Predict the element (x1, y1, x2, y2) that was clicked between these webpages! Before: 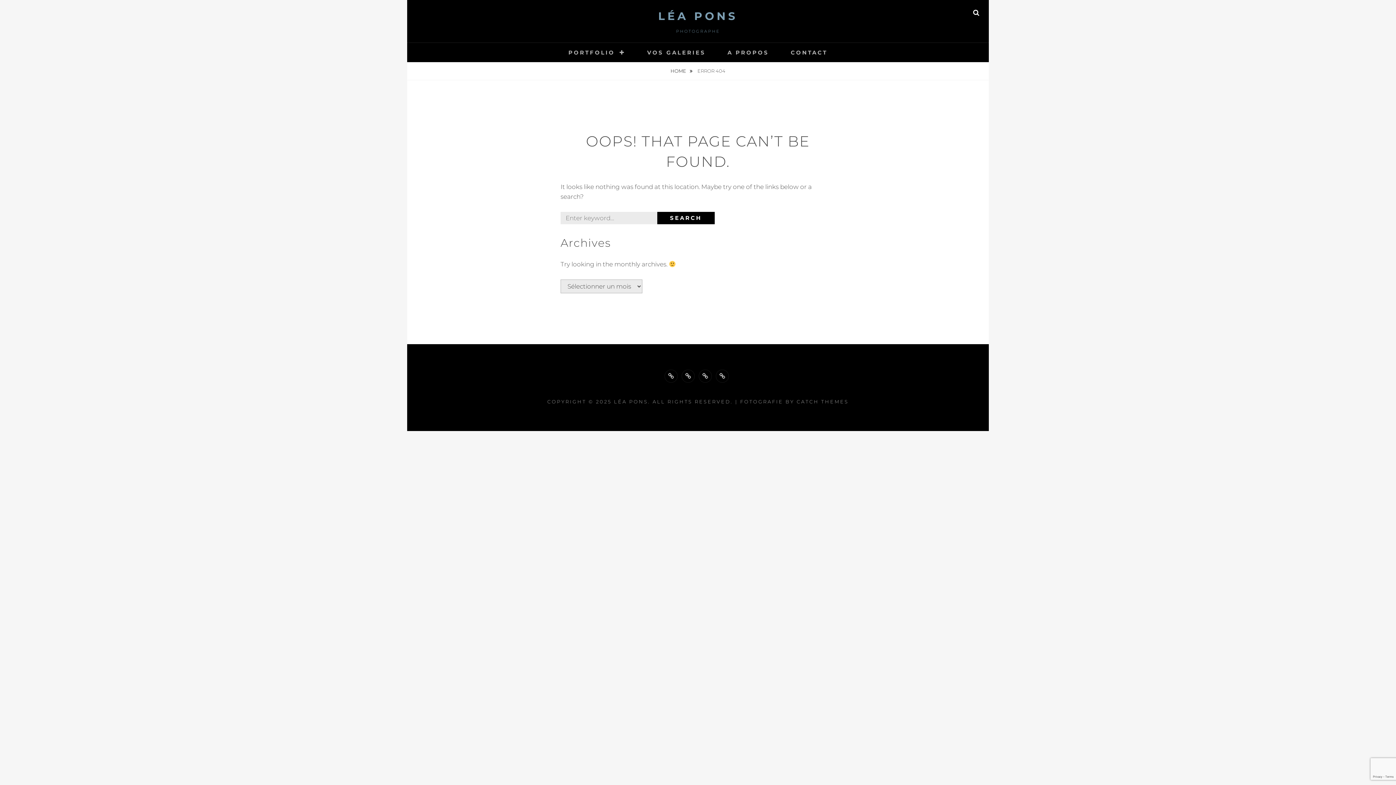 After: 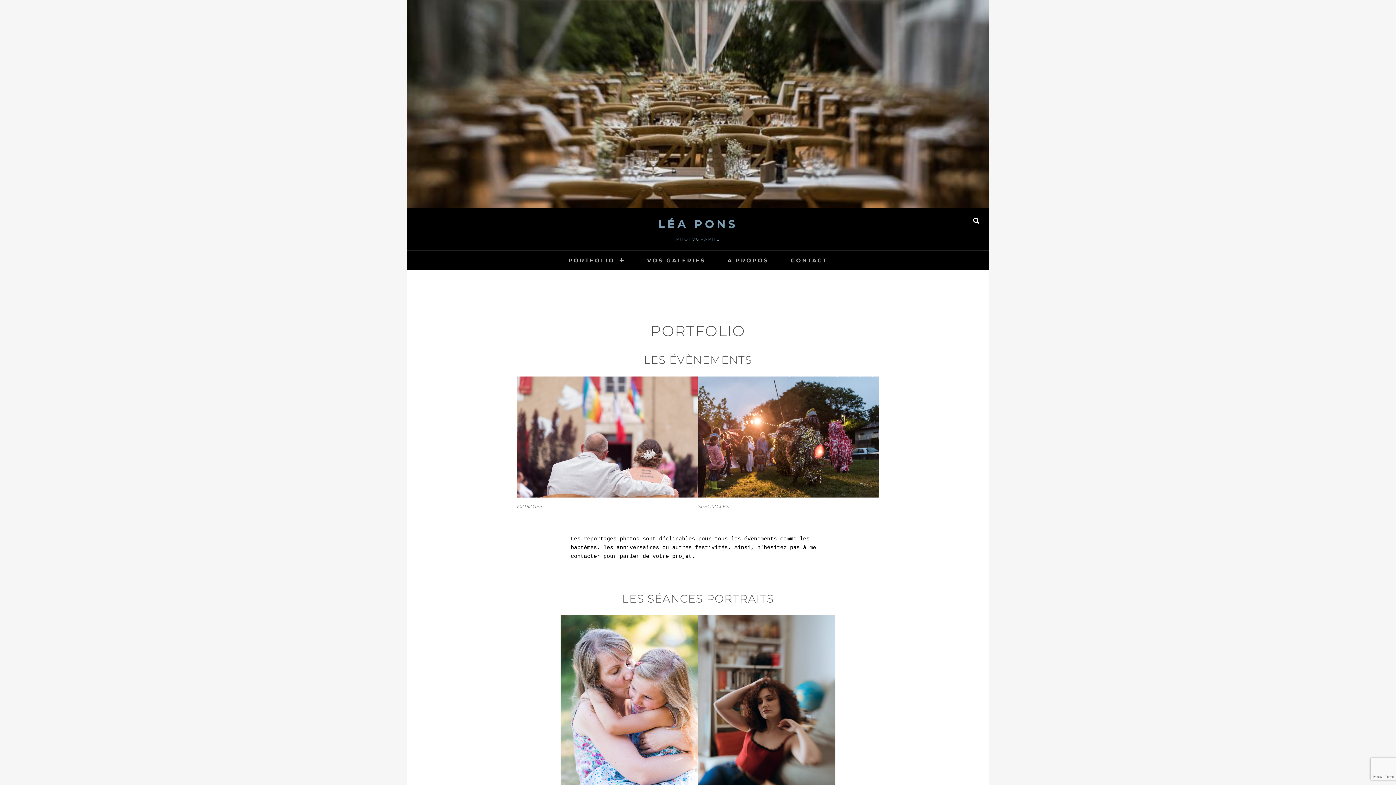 Action: label: PORTFOLIO bbox: (664, 369, 677, 382)